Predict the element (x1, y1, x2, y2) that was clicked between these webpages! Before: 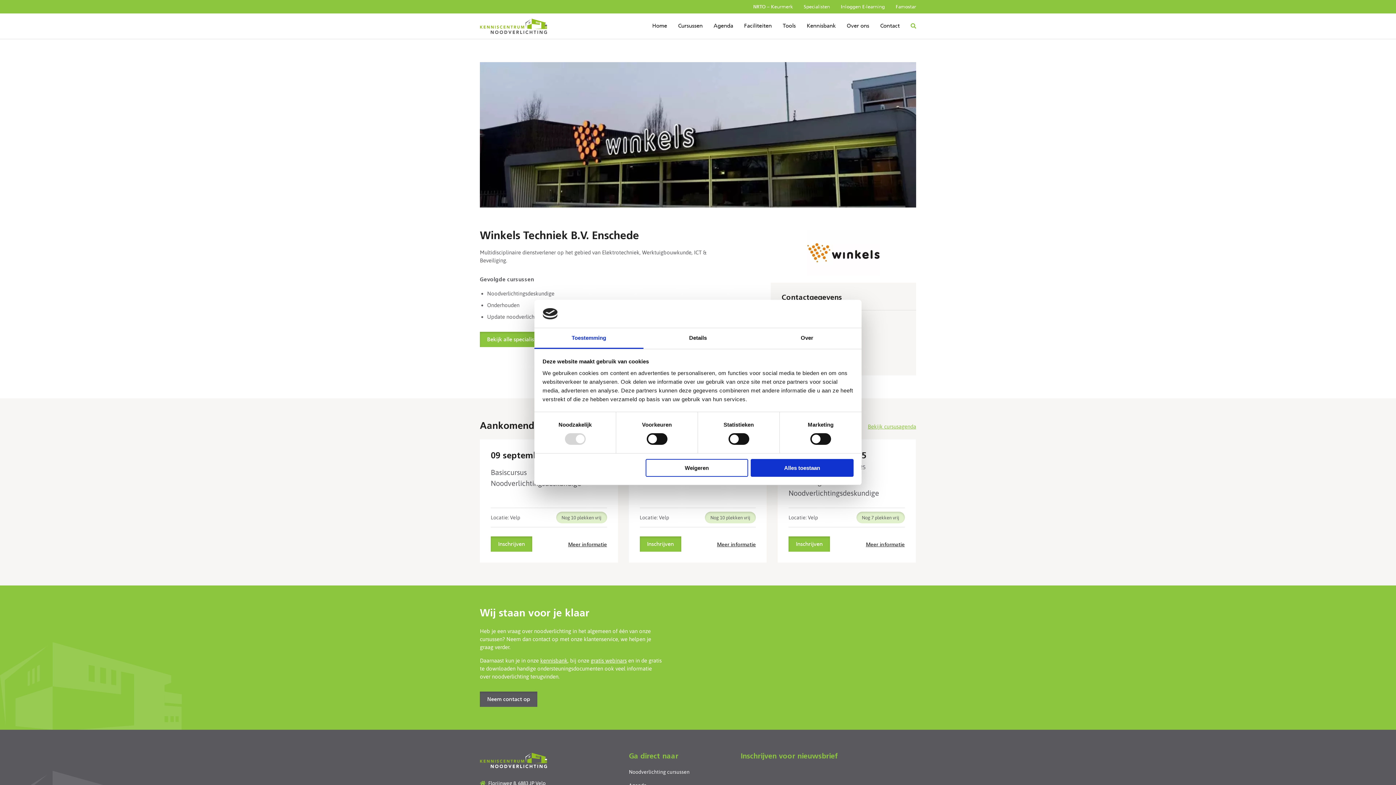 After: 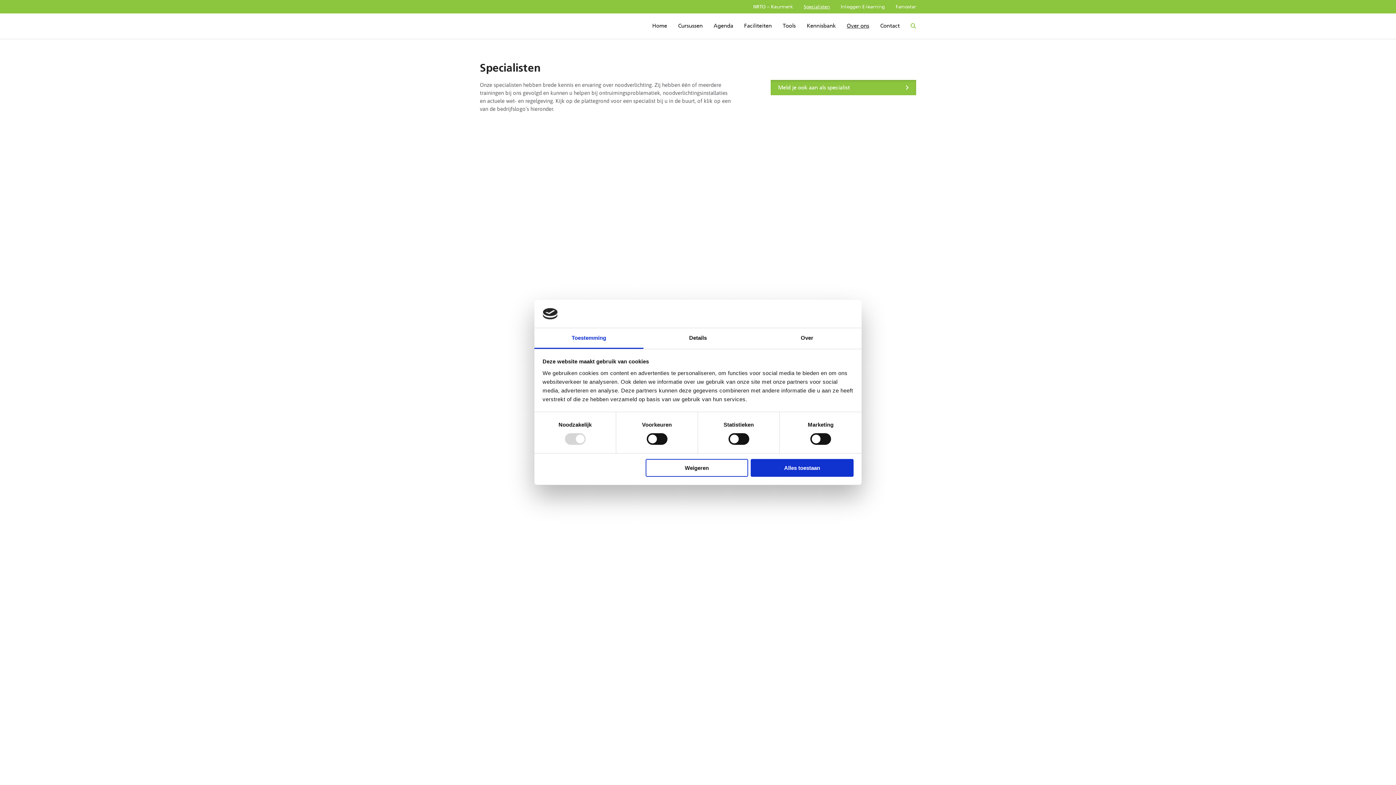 Action: bbox: (480, 332, 549, 347) label: Bekijk alle specialisten